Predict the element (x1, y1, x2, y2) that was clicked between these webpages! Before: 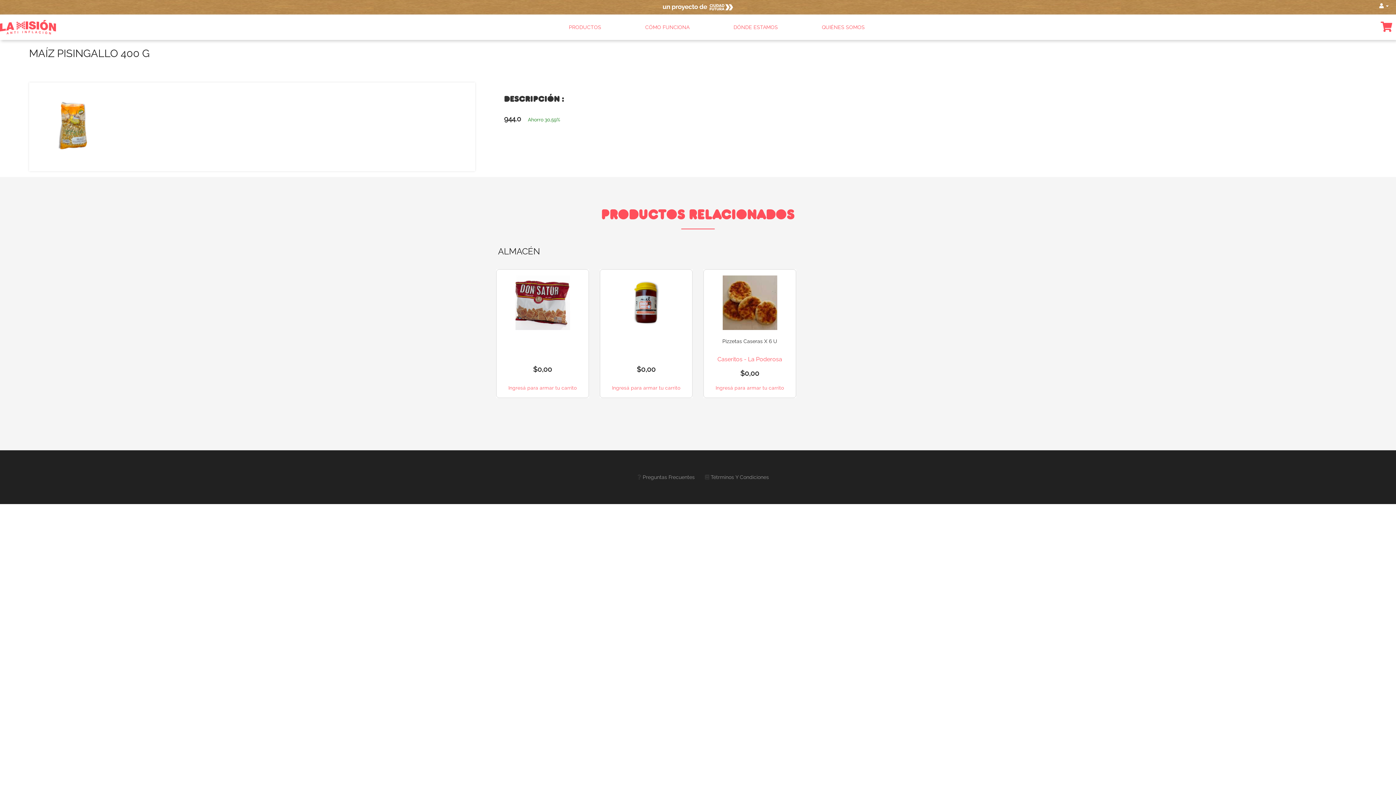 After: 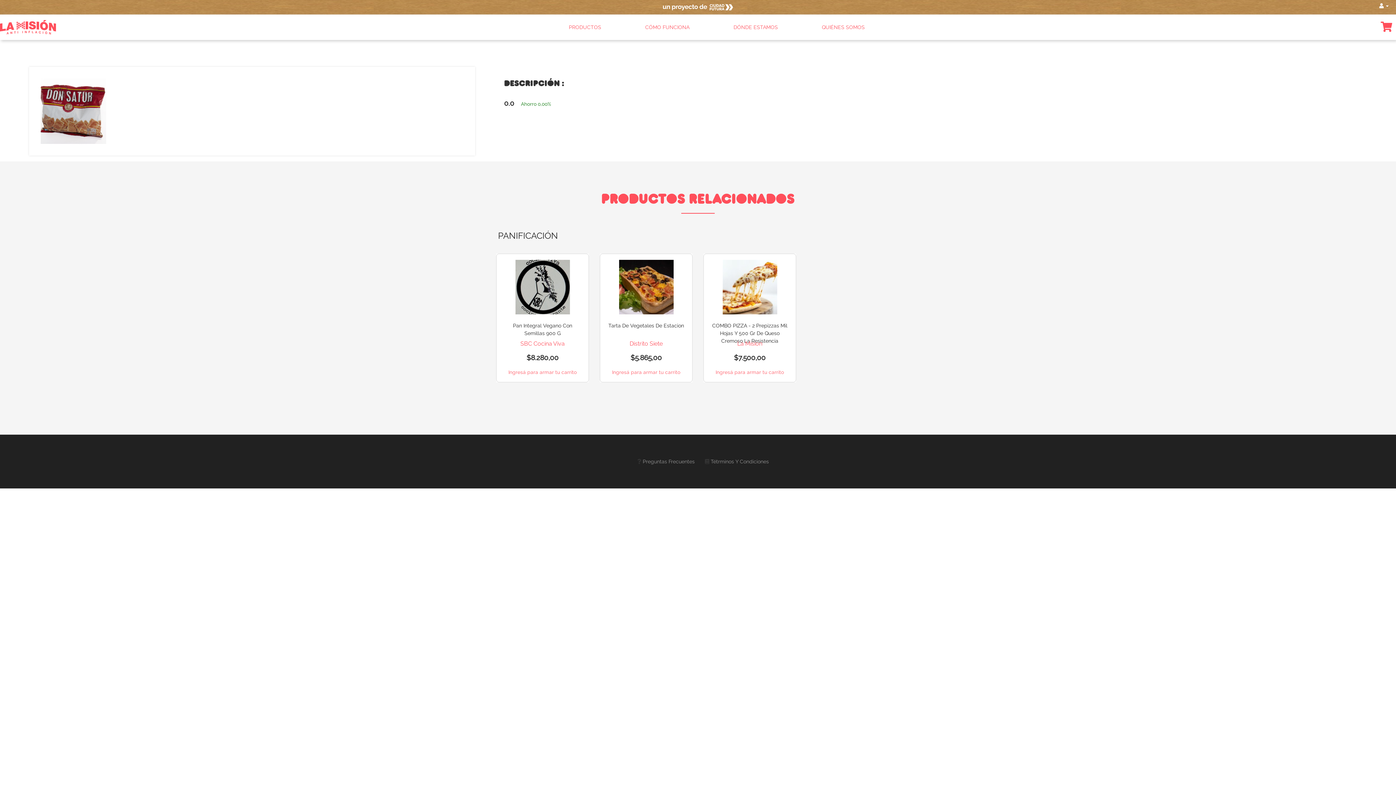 Action: bbox: (502, 275, 582, 330)